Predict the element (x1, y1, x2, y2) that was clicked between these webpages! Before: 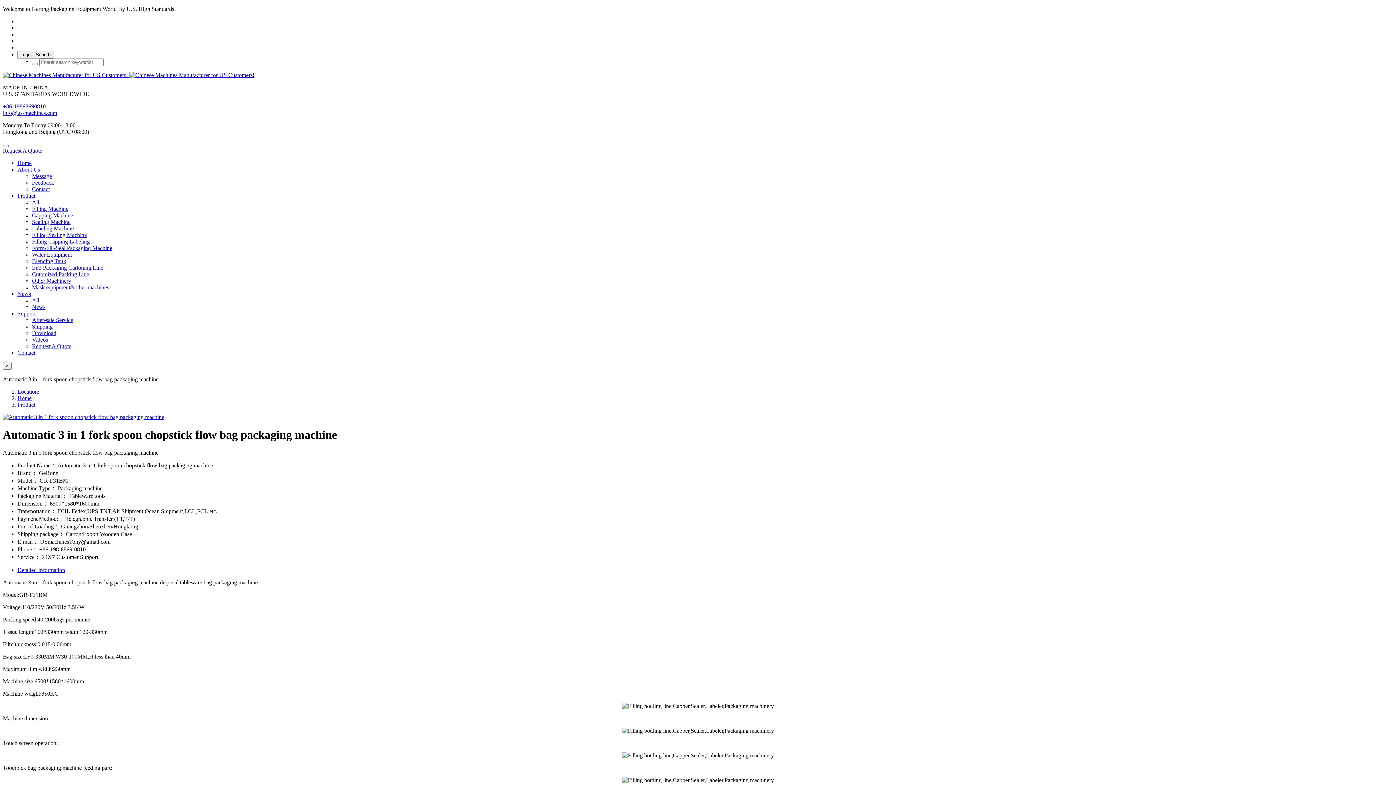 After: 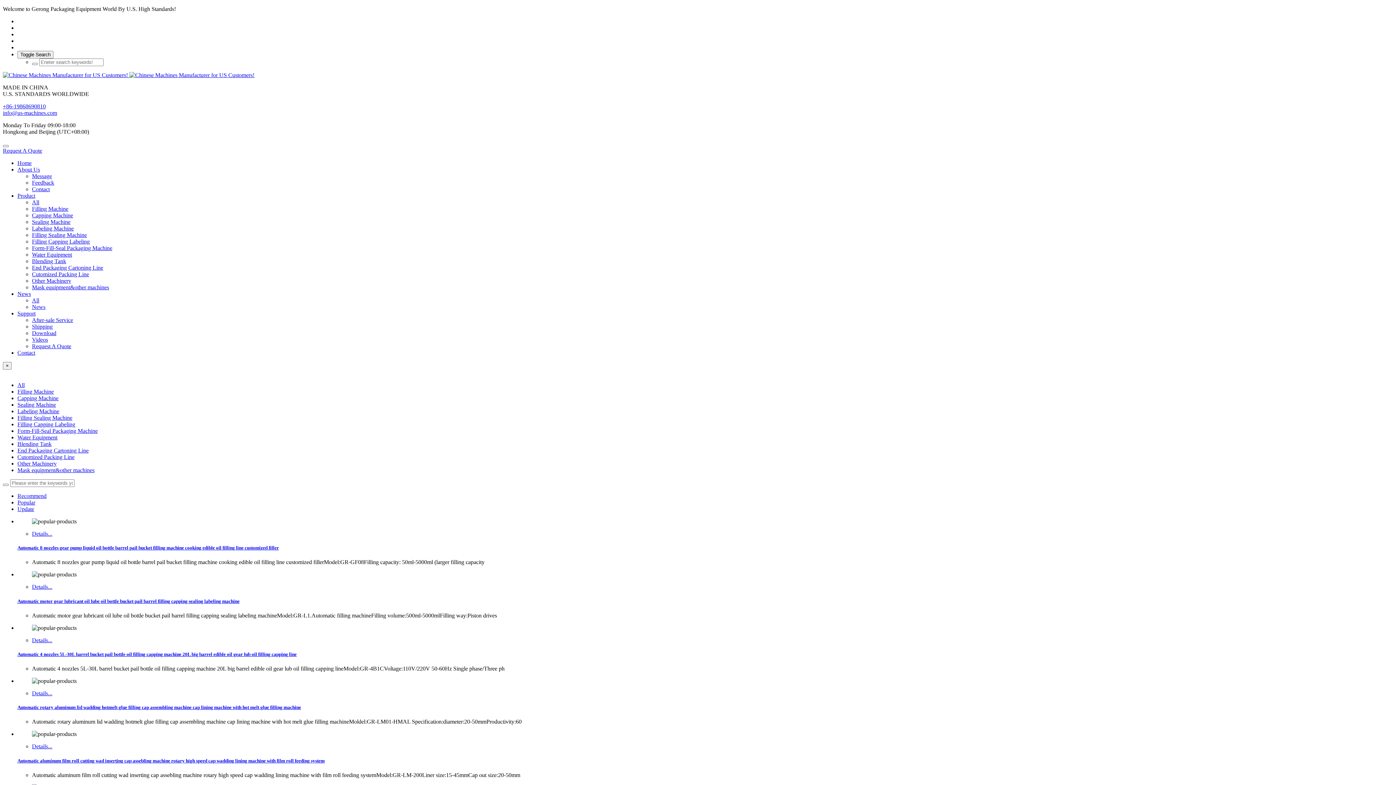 Action: label: Product bbox: (17, 401, 35, 408)